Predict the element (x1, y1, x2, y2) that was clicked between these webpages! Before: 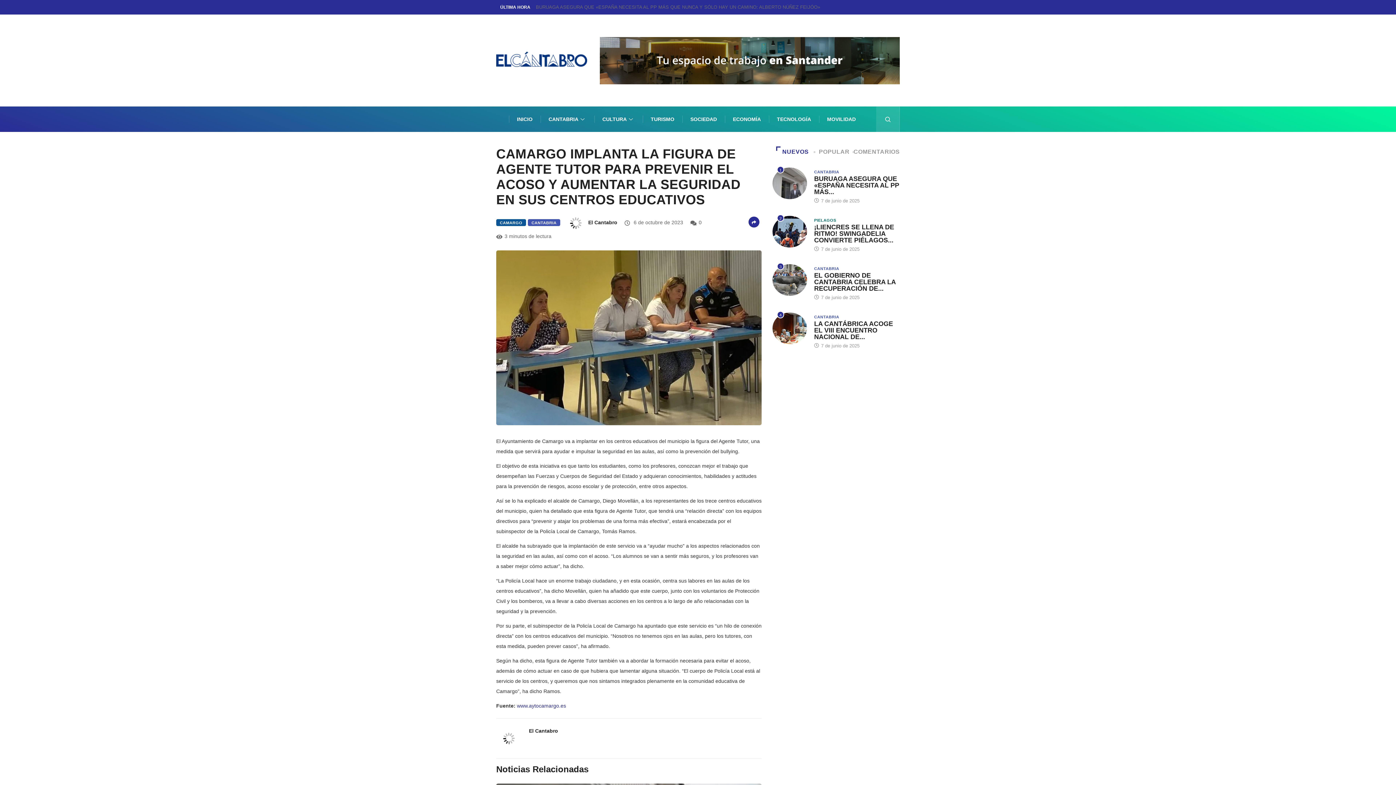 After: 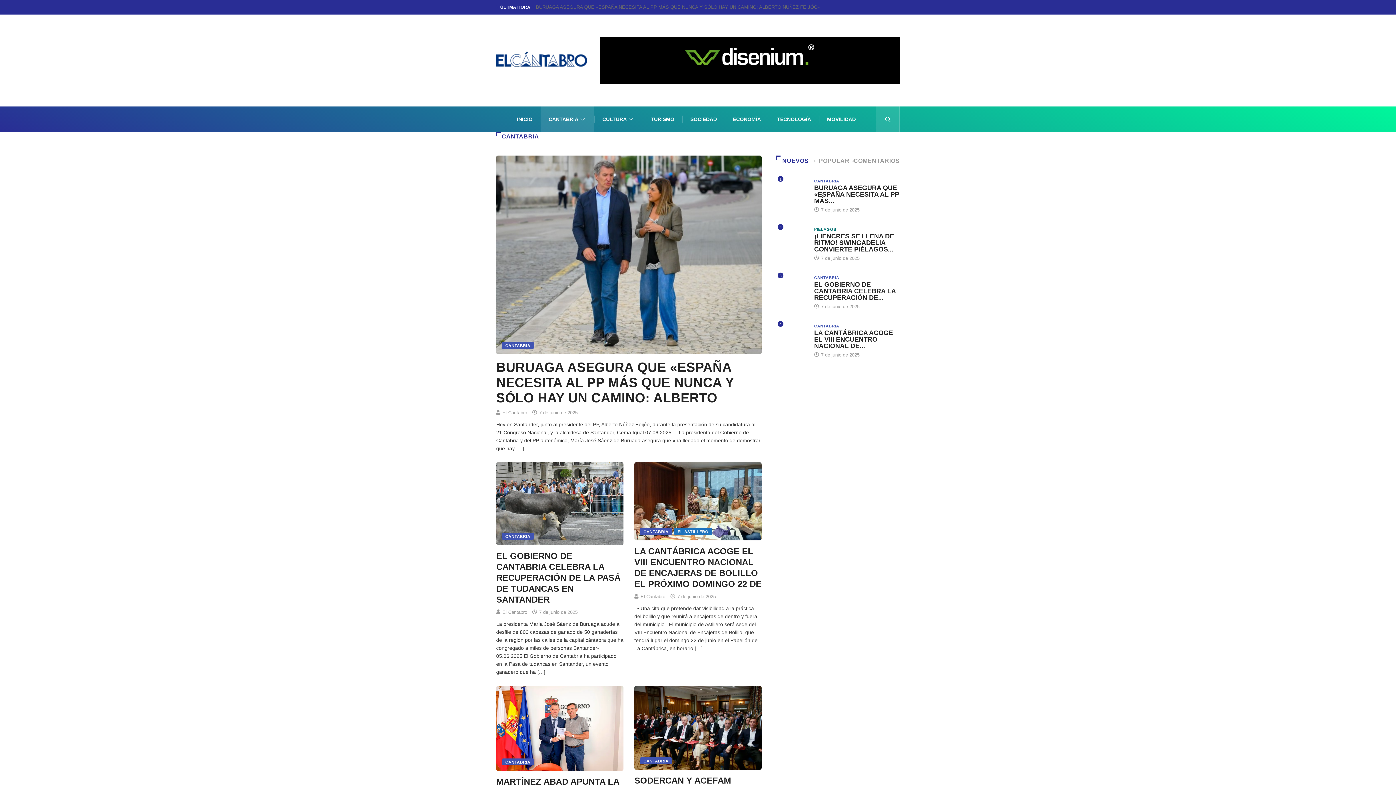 Action: label: CANTABRIA bbox: (814, 168, 839, 175)